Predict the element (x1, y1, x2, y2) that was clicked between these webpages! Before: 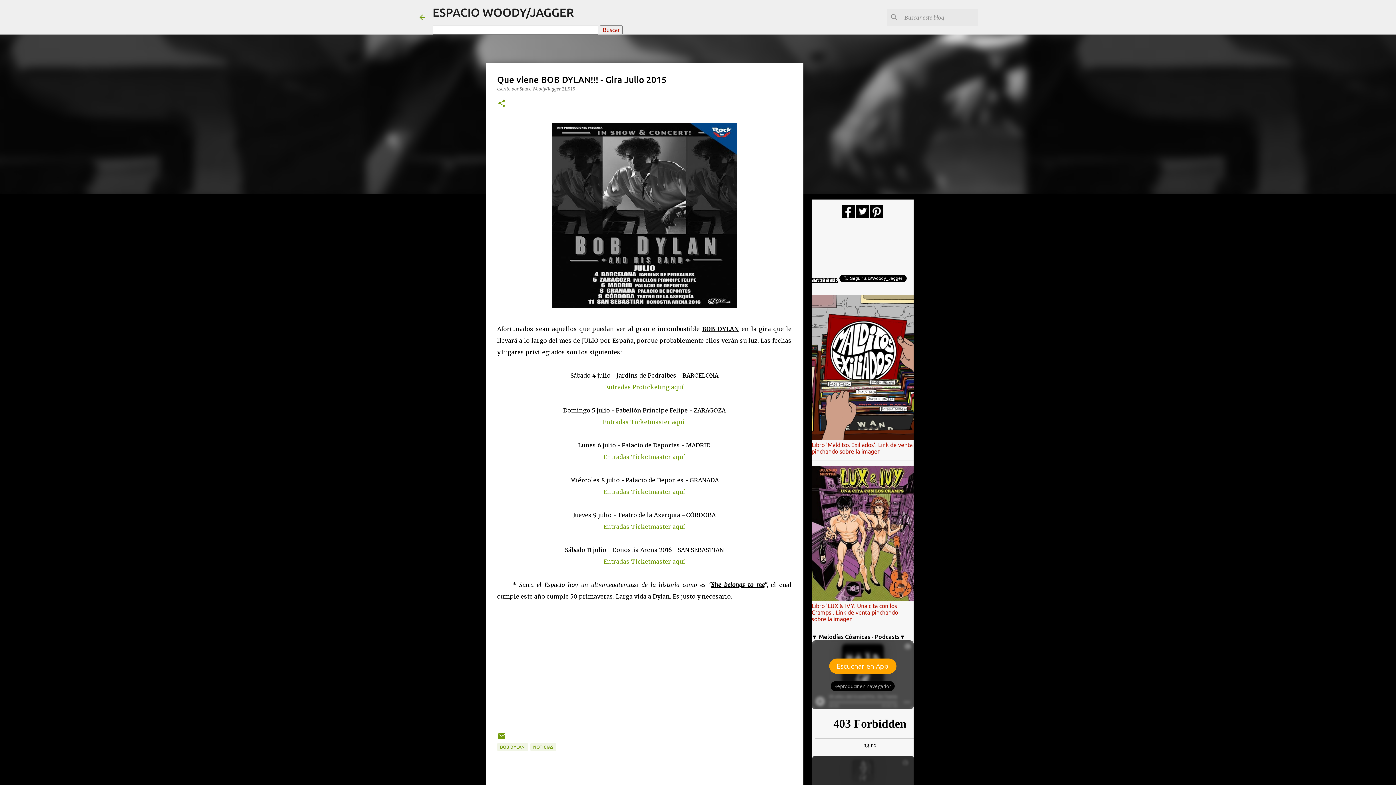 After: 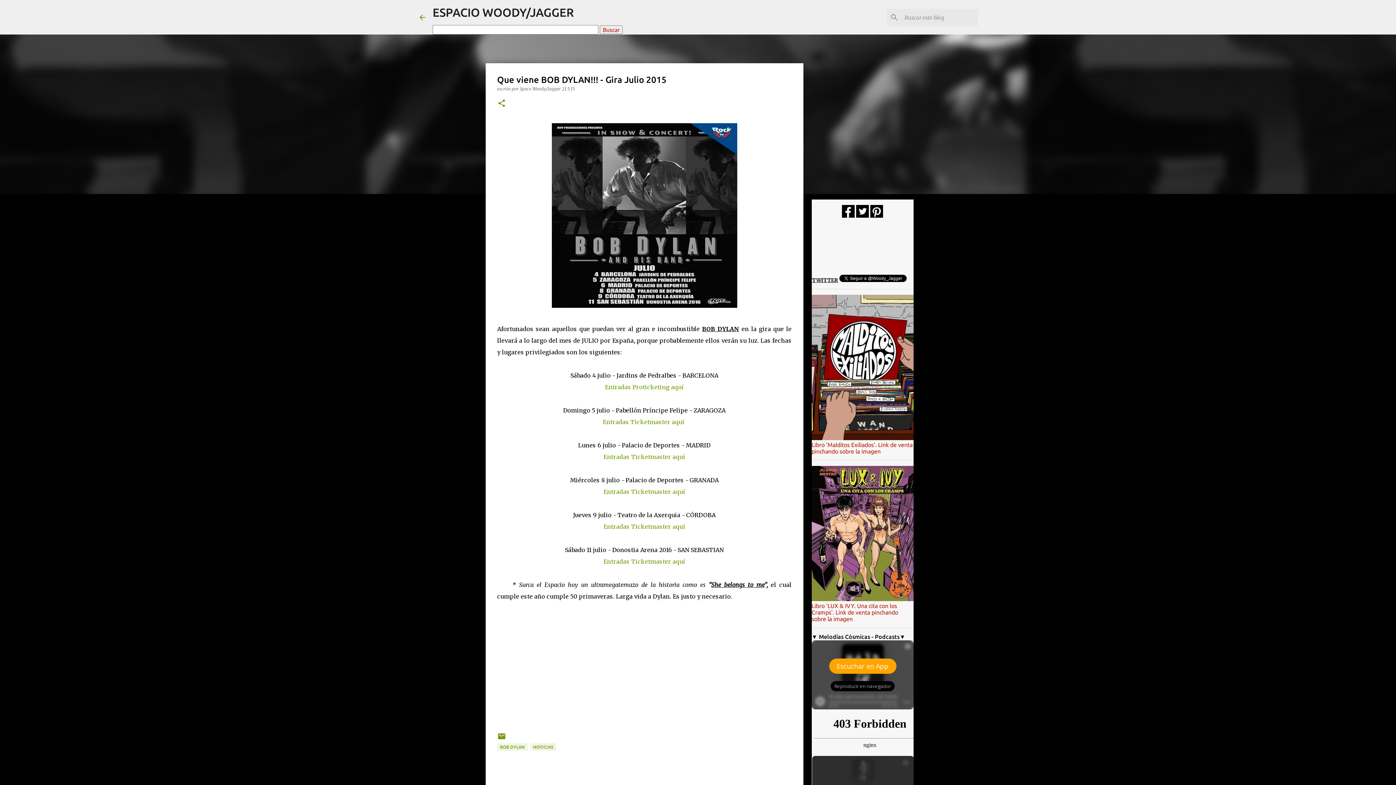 Action: bbox: (870, 212, 883, 219)